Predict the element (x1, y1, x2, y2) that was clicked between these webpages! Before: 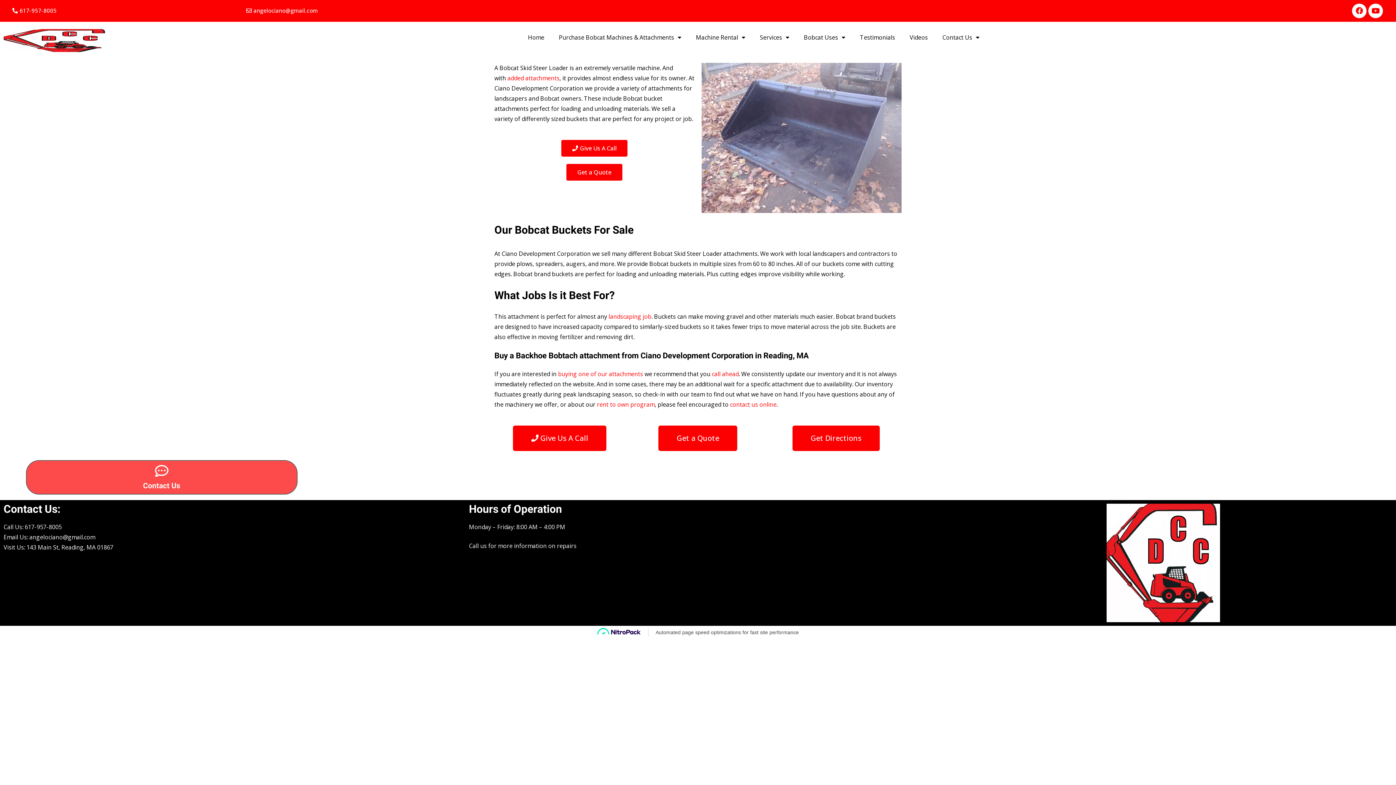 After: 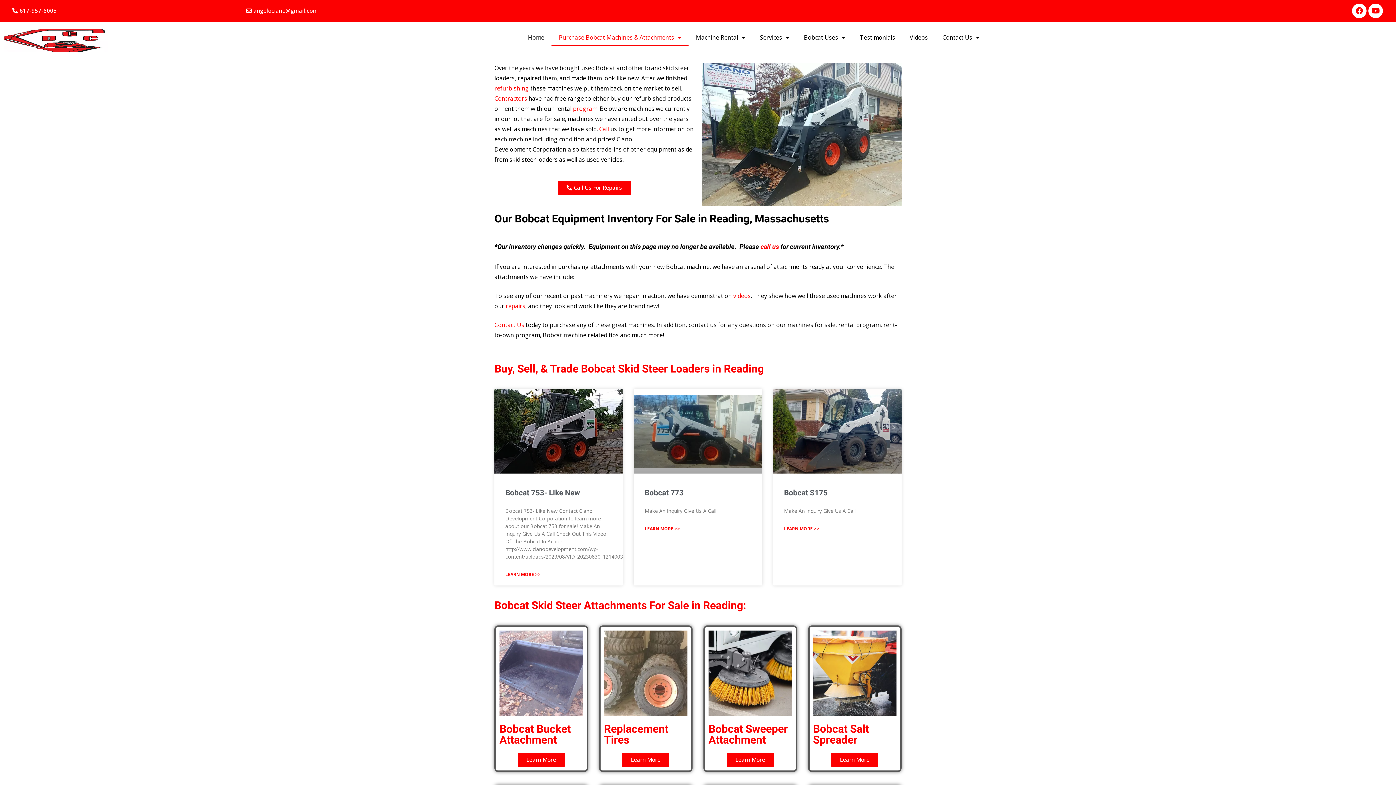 Action: bbox: (551, 29, 688, 45) label: Purchase Bobcat Machines & Attachments